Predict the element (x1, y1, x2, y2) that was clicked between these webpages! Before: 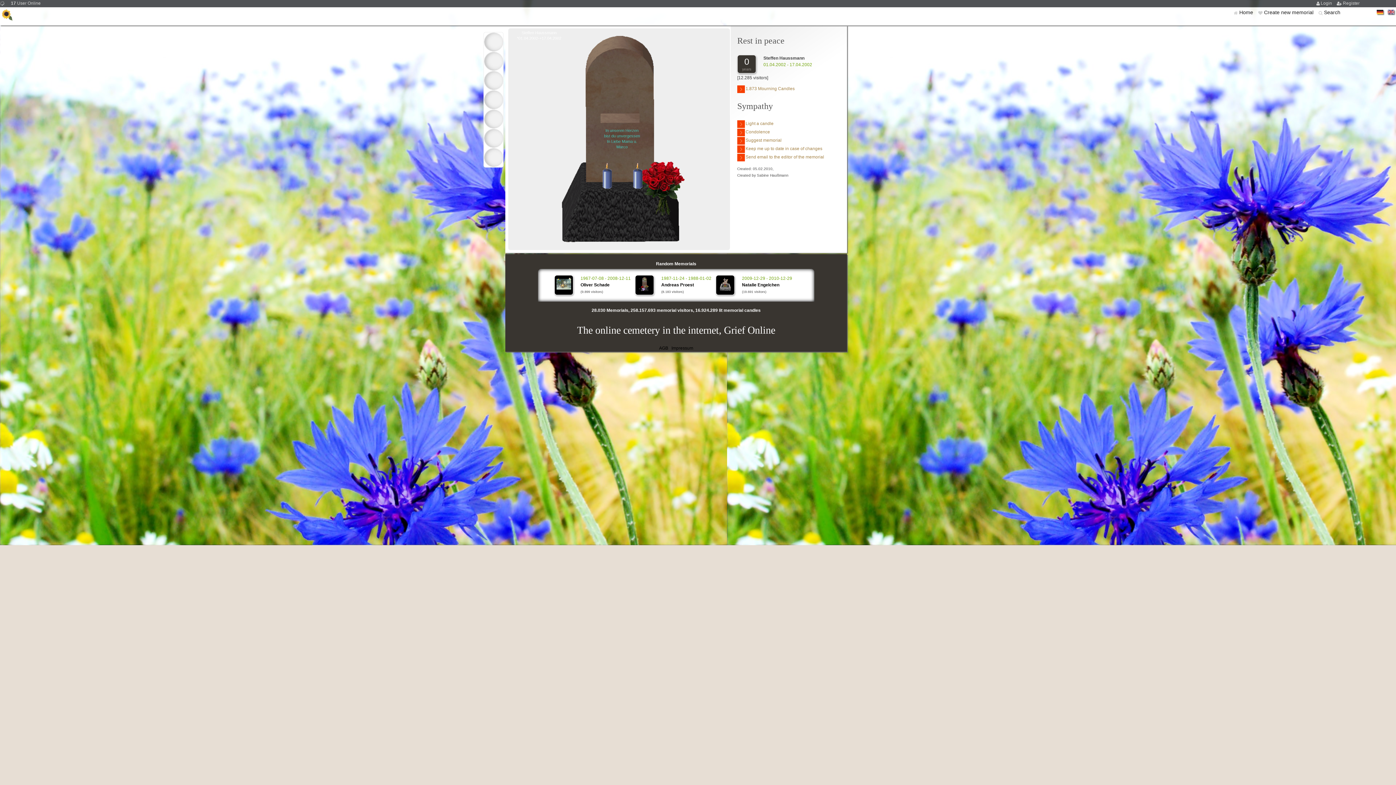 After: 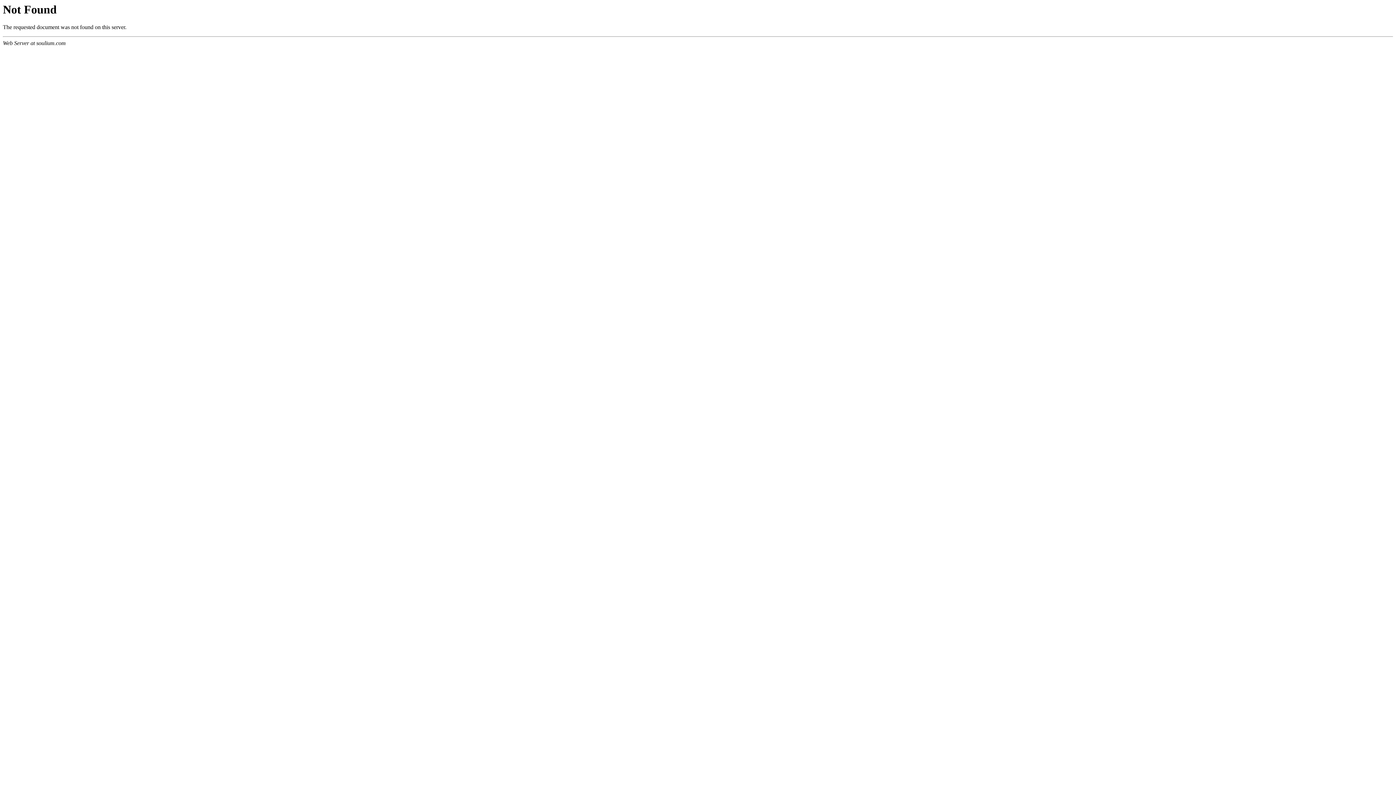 Action: bbox: (742, 282, 779, 287) label: Natalie Engelchen